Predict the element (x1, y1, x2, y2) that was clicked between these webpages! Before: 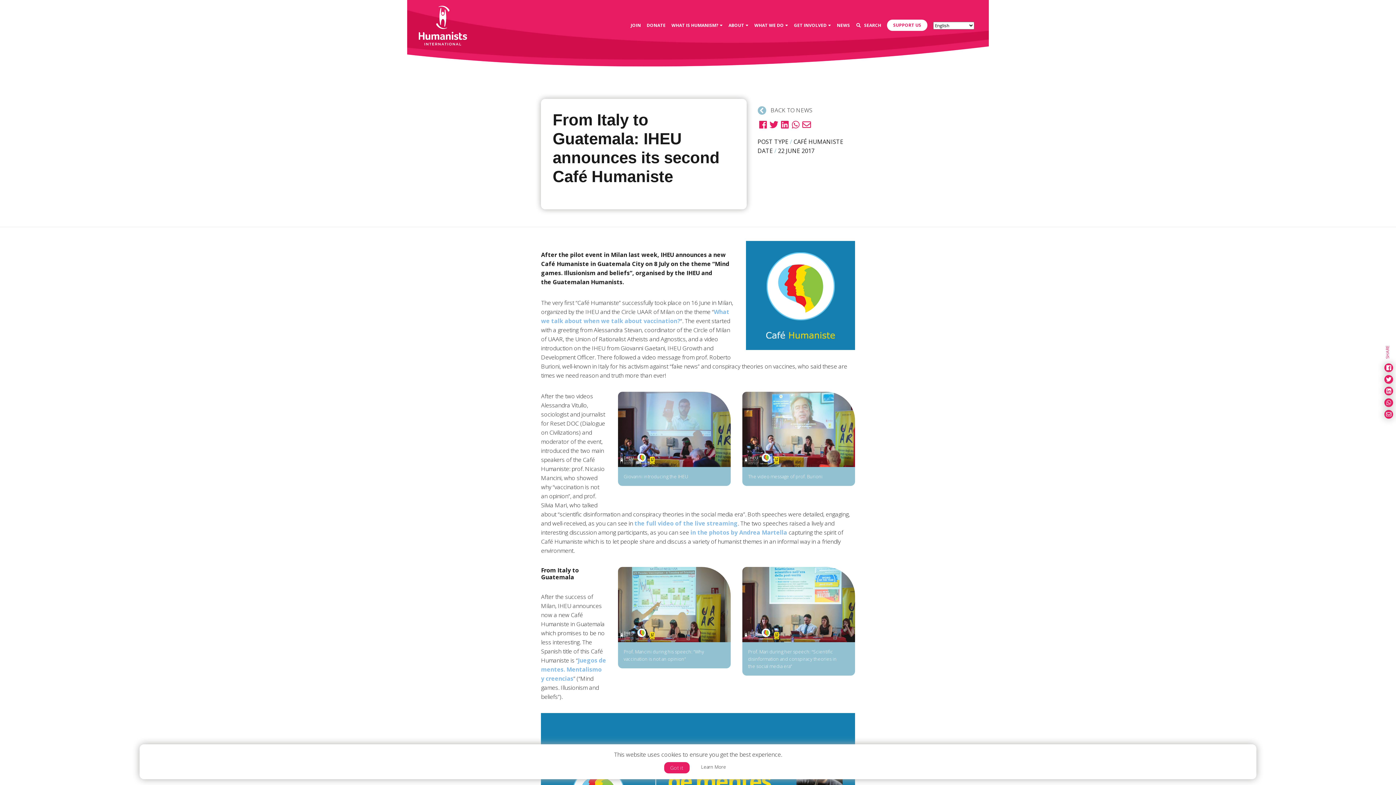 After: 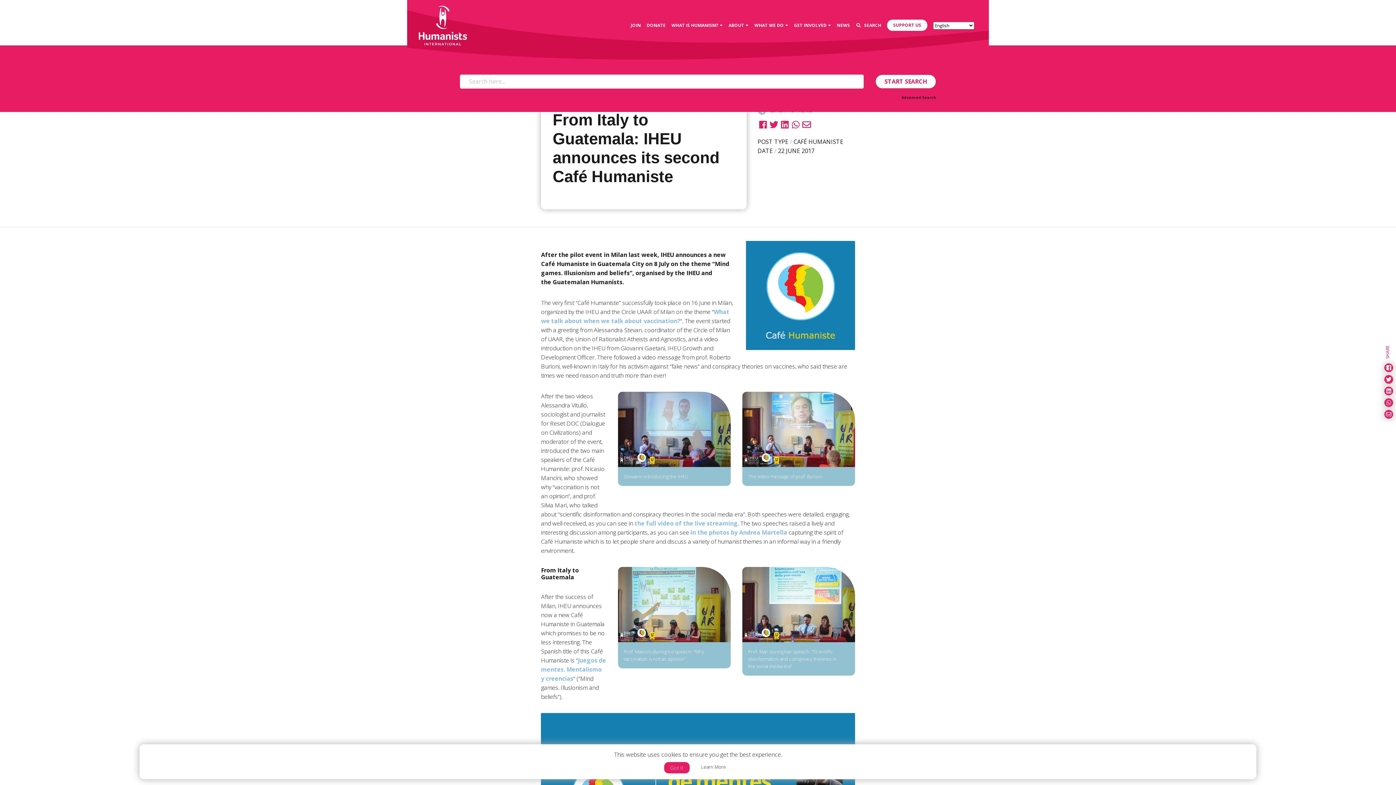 Action: bbox: (856, 22, 881, 28) label: SEARCH